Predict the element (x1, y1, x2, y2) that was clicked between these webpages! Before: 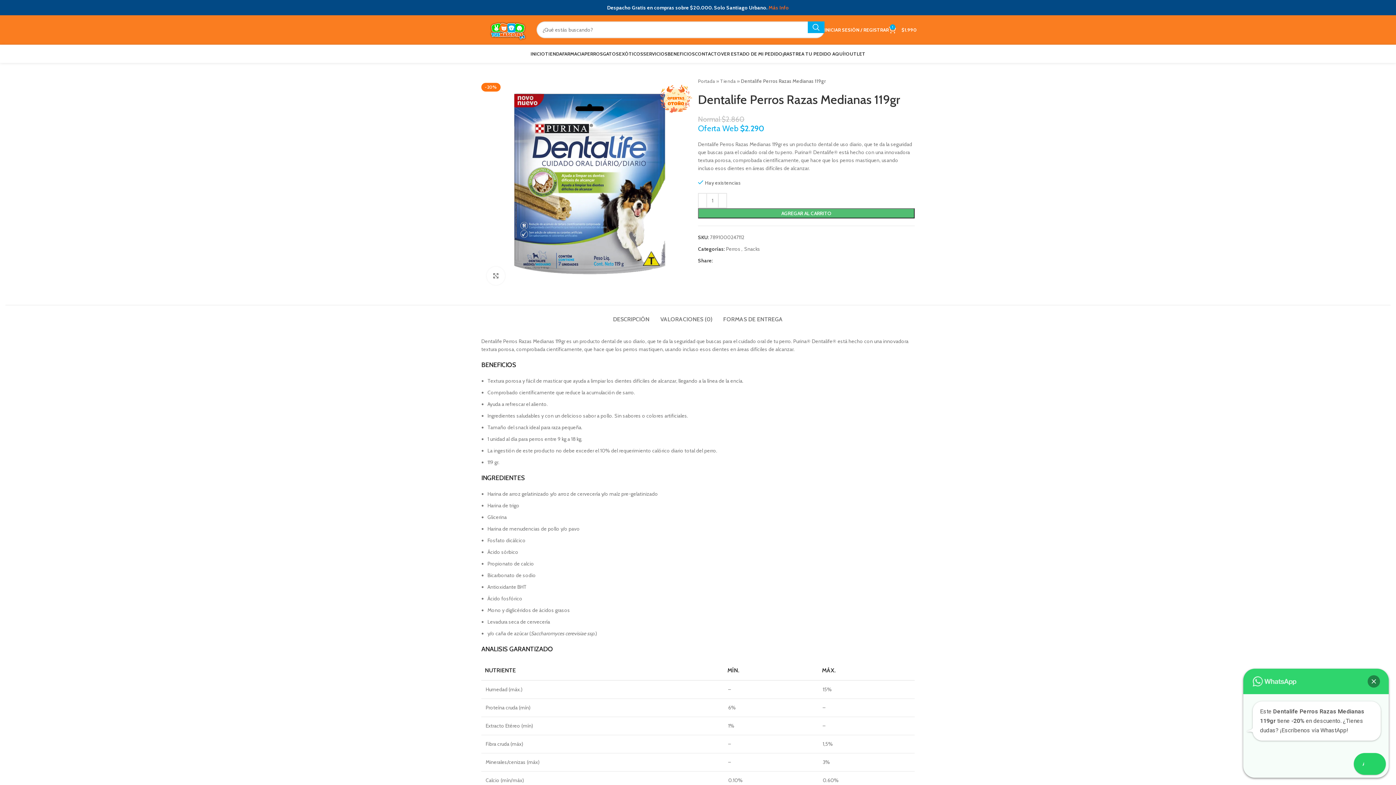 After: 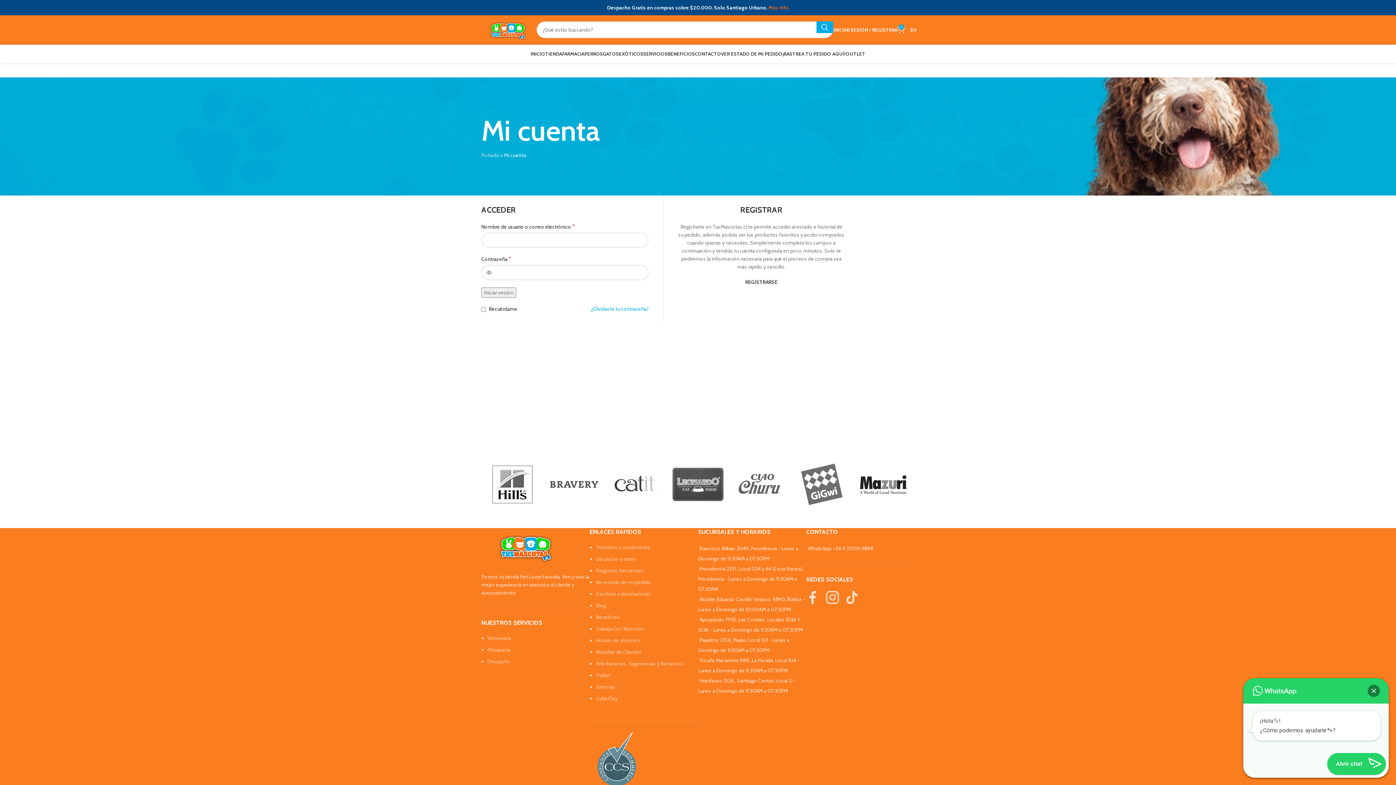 Action: label: INICIAR SESIÓN / REGISTRAR bbox: (824, 7, 889, 21)